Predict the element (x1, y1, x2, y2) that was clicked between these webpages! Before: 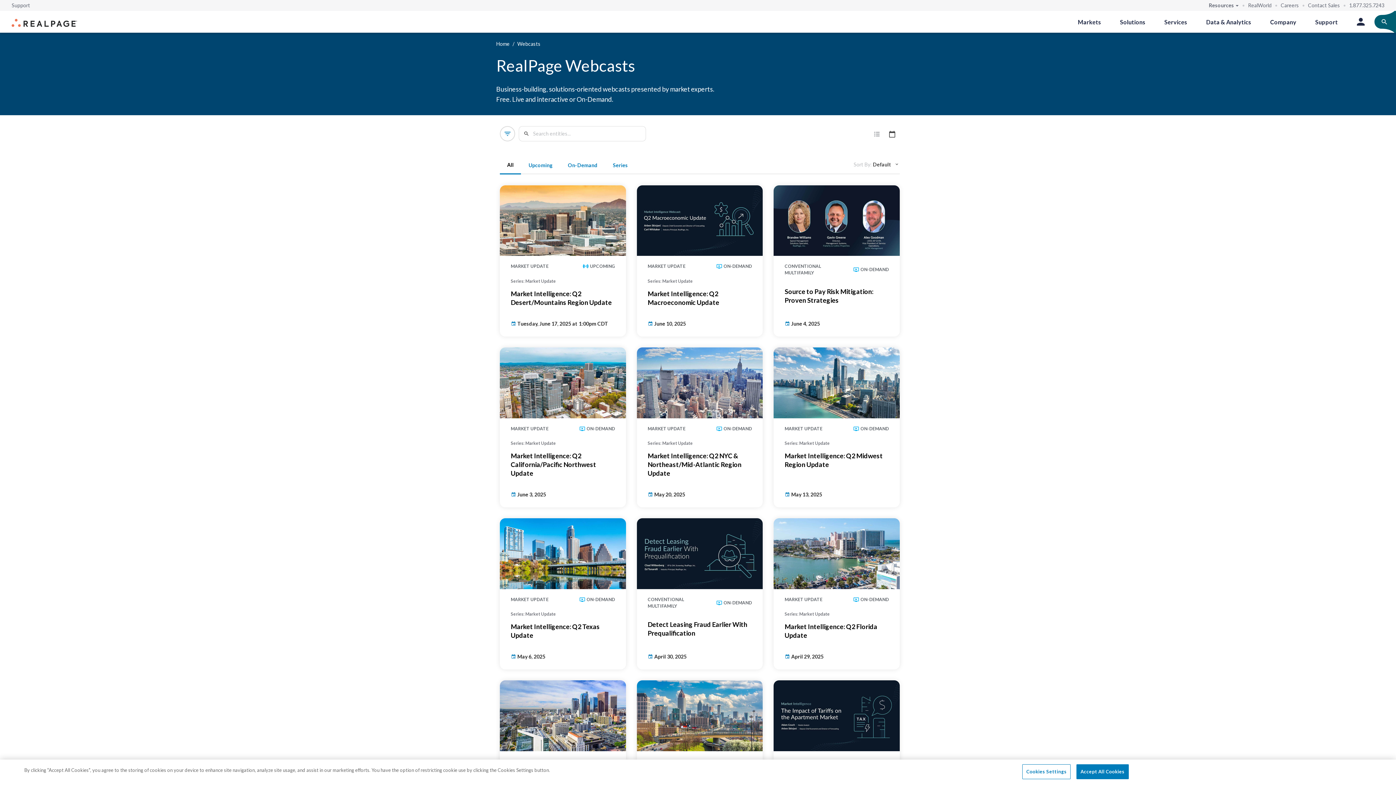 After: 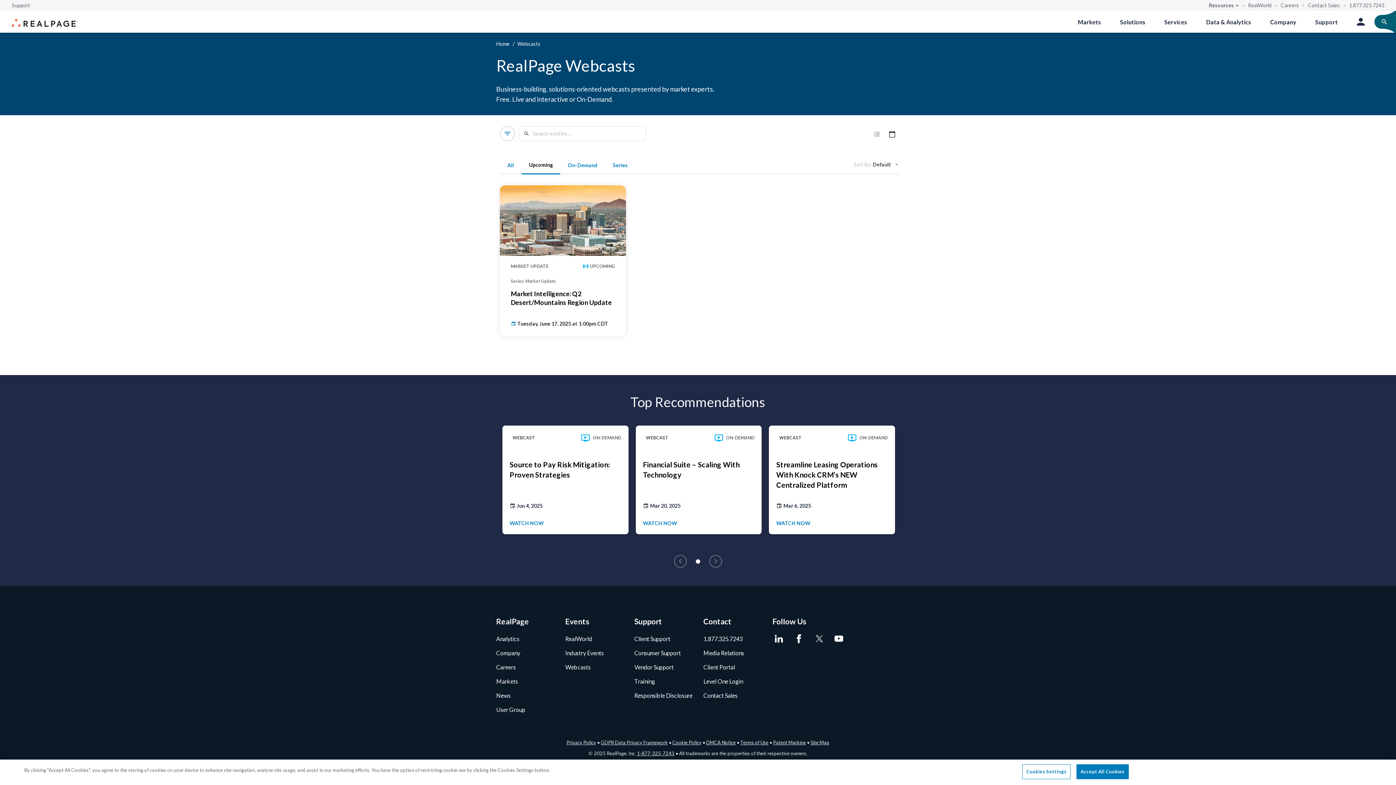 Action: label: Upcoming bbox: (521, 156, 560, 174)